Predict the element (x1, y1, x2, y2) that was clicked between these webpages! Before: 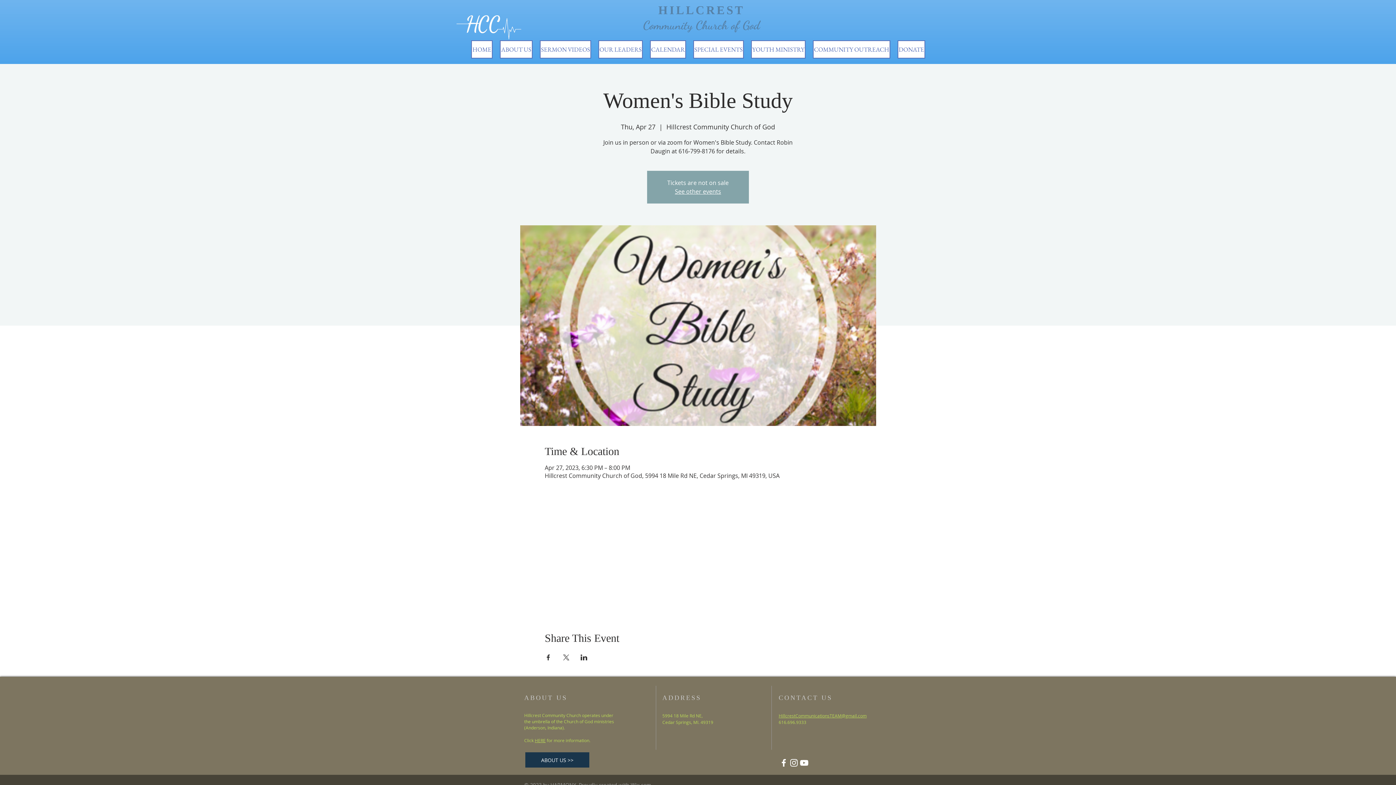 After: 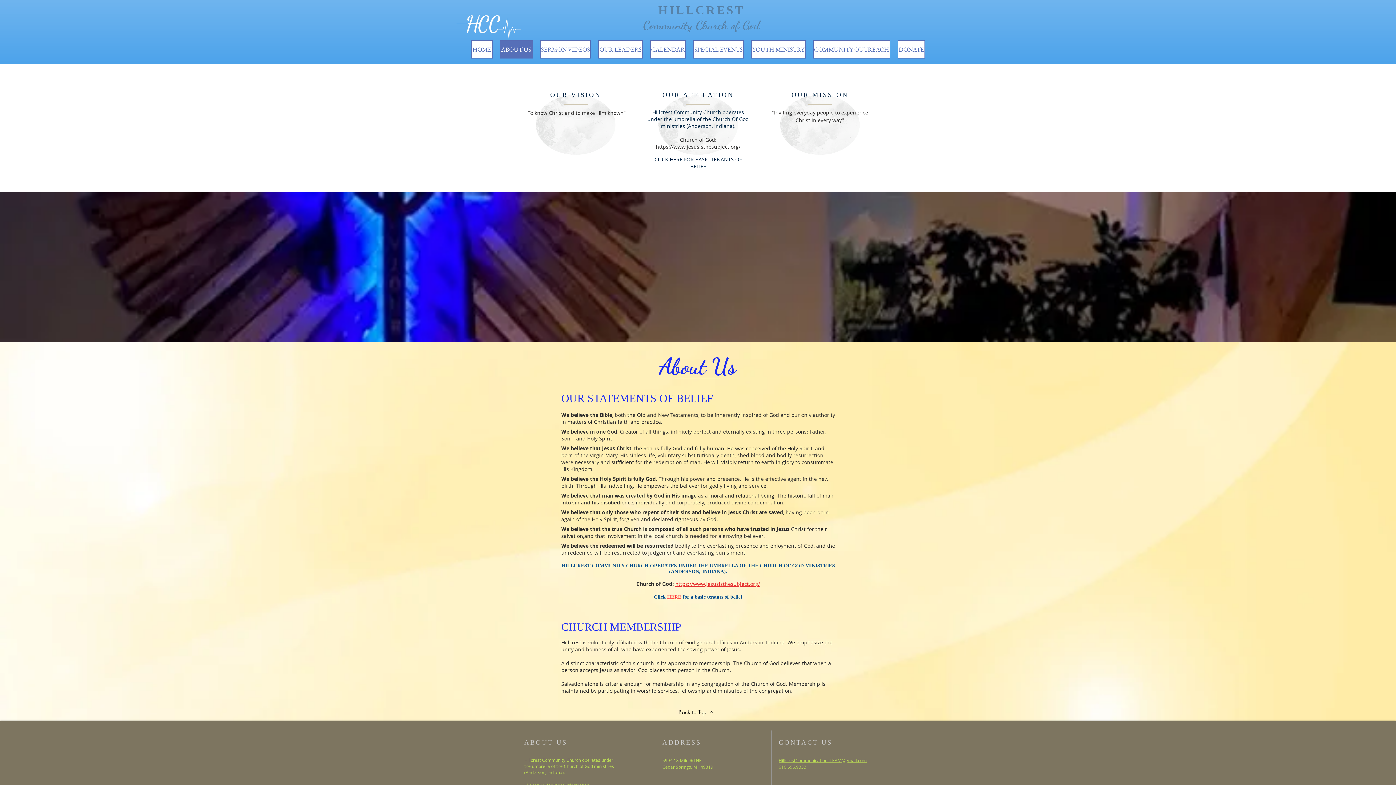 Action: label: ABOUT US bbox: (500, 40, 532, 58)